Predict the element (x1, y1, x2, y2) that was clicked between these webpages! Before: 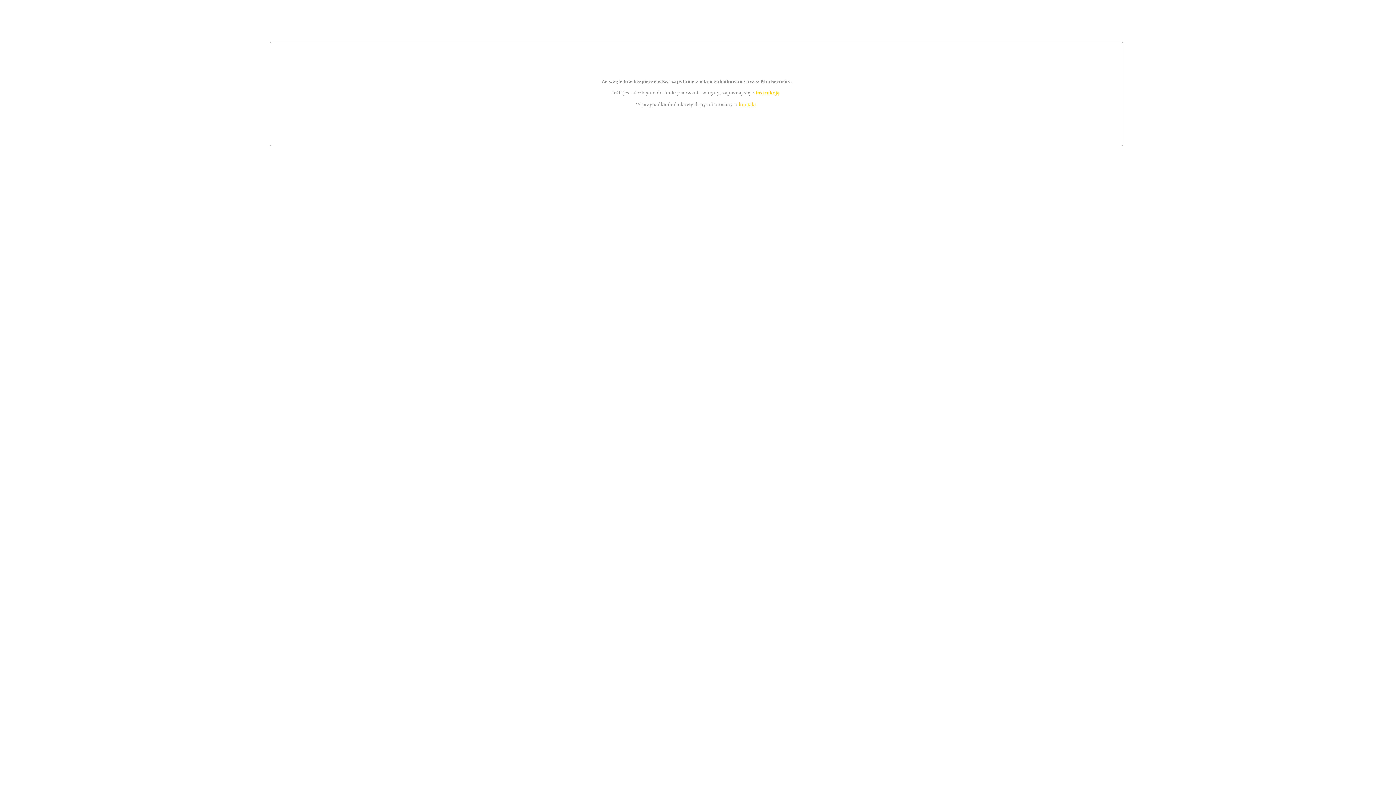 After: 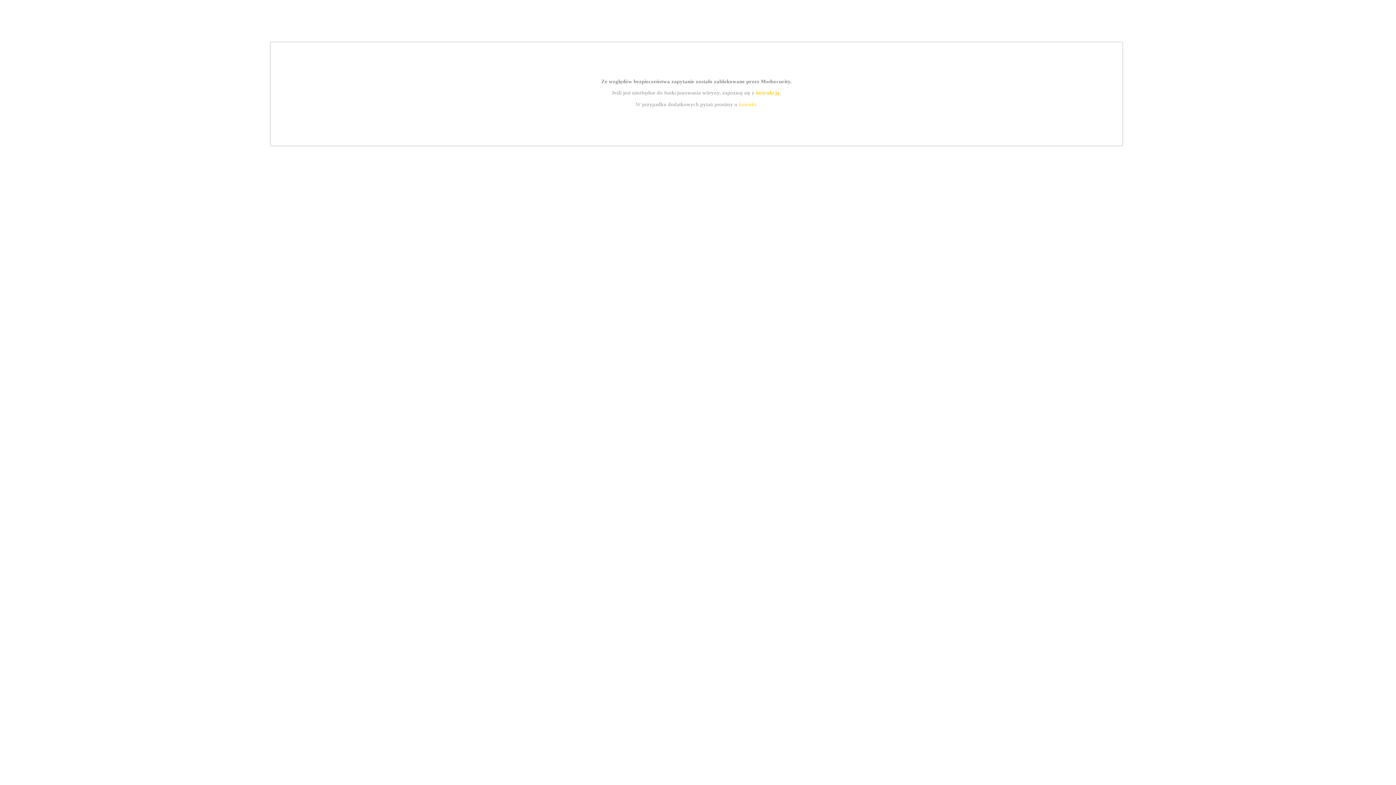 Action: label: instrukcją bbox: (755, 89, 779, 95)